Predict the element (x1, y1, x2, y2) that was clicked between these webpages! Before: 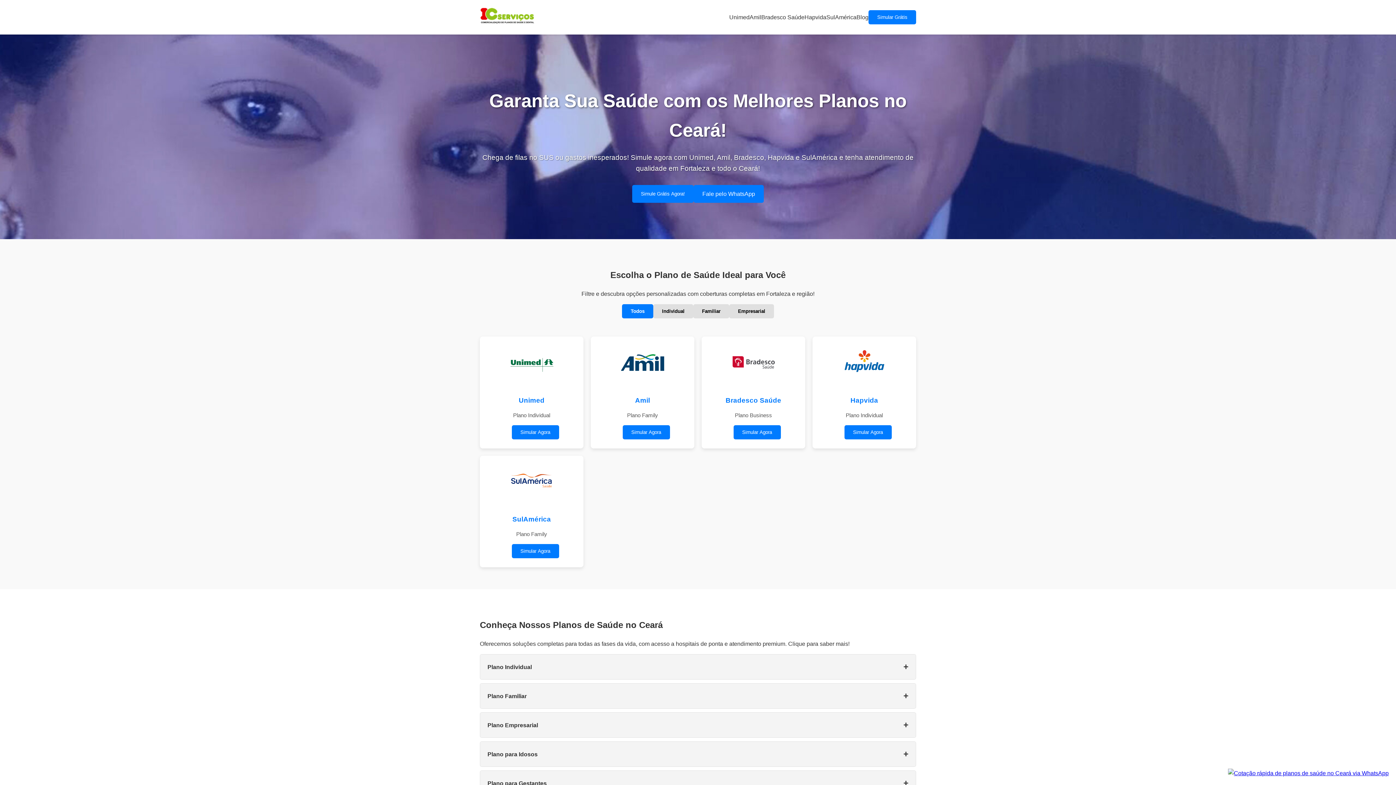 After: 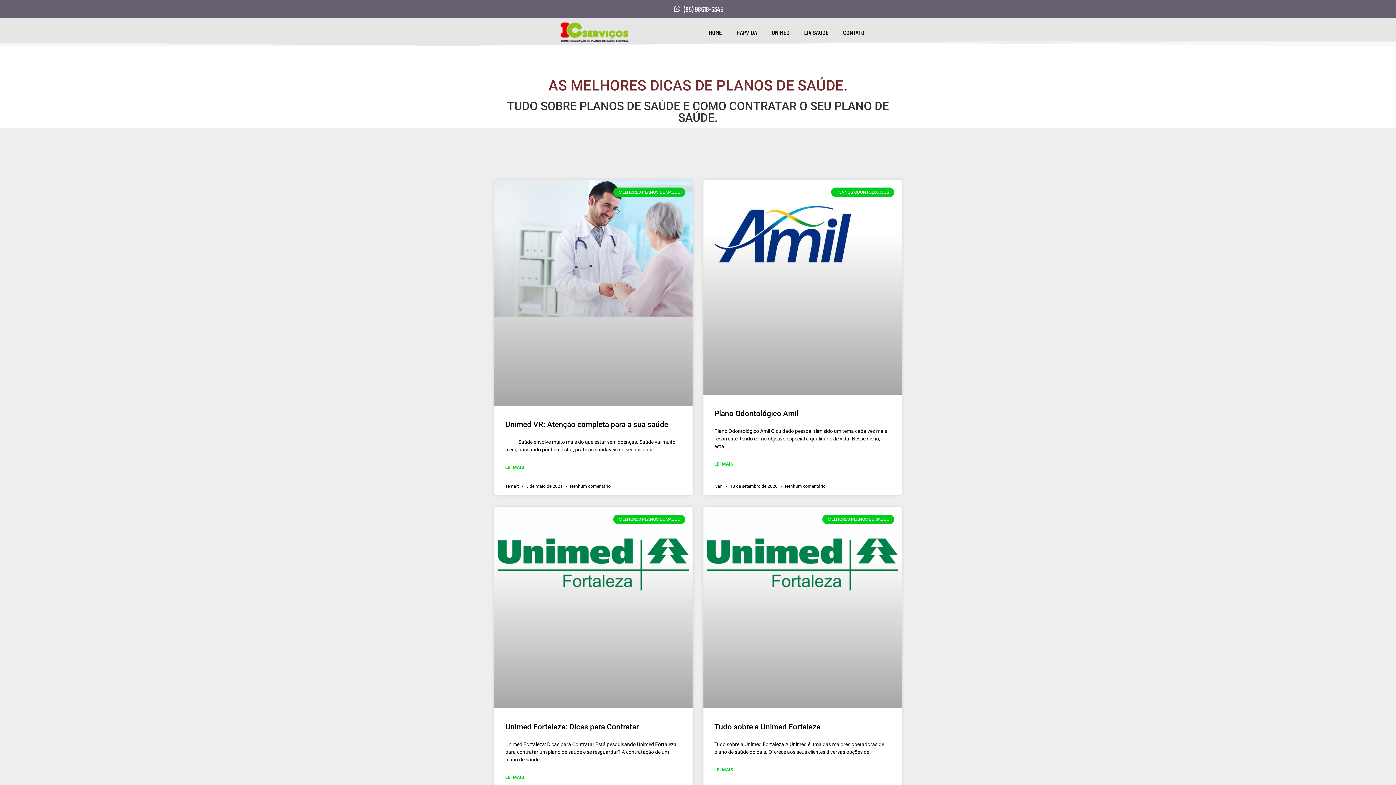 Action: bbox: (856, 12, 868, 22) label: Blog